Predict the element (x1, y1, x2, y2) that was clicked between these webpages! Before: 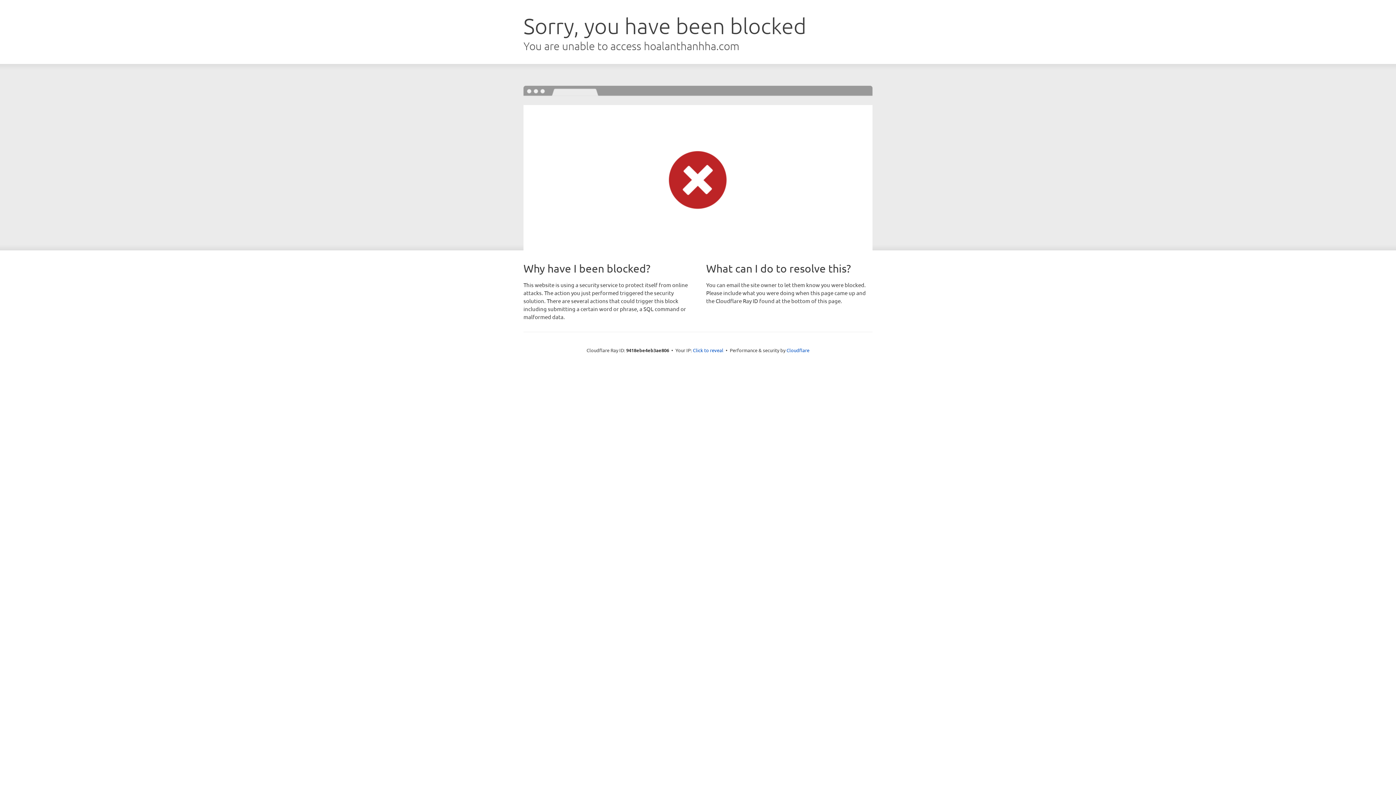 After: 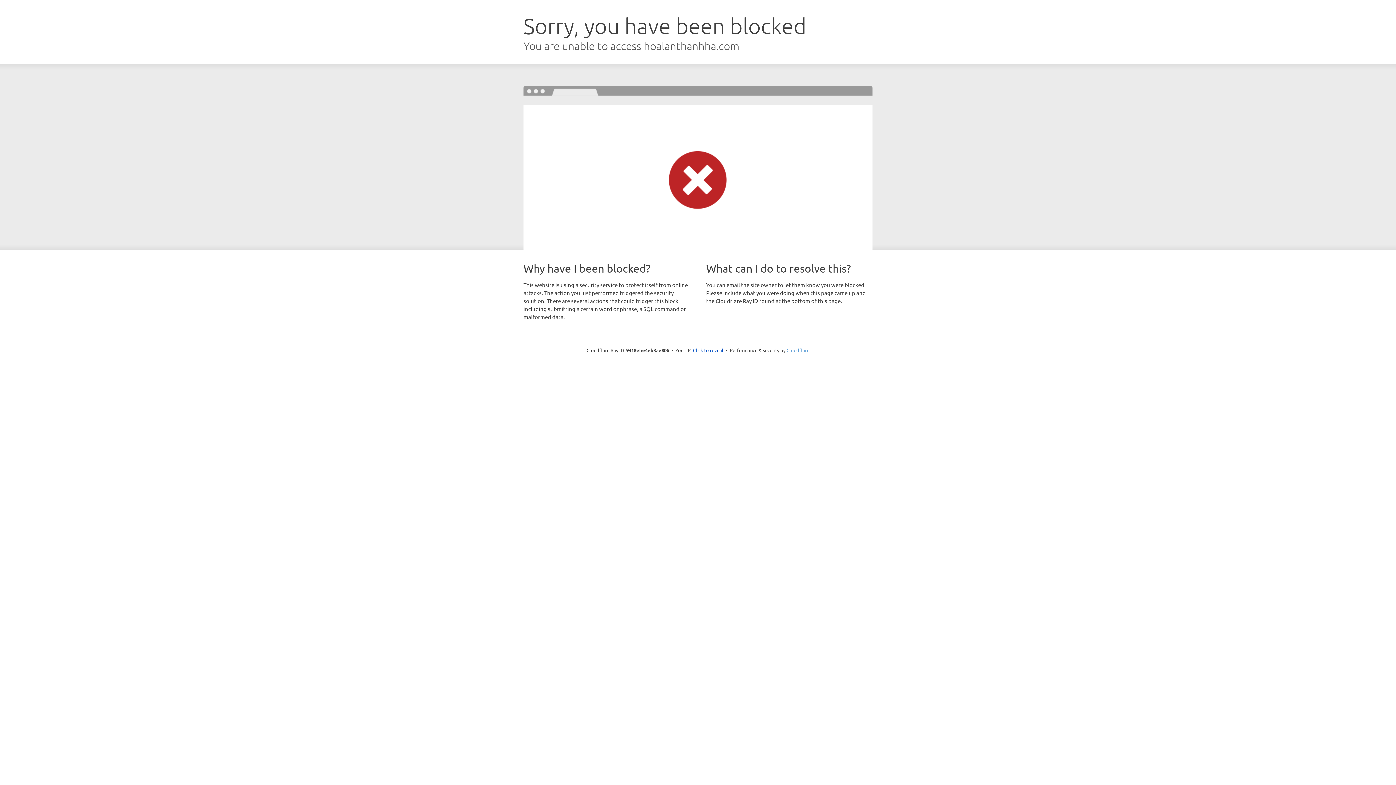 Action: bbox: (786, 347, 809, 353) label: Cloudflare